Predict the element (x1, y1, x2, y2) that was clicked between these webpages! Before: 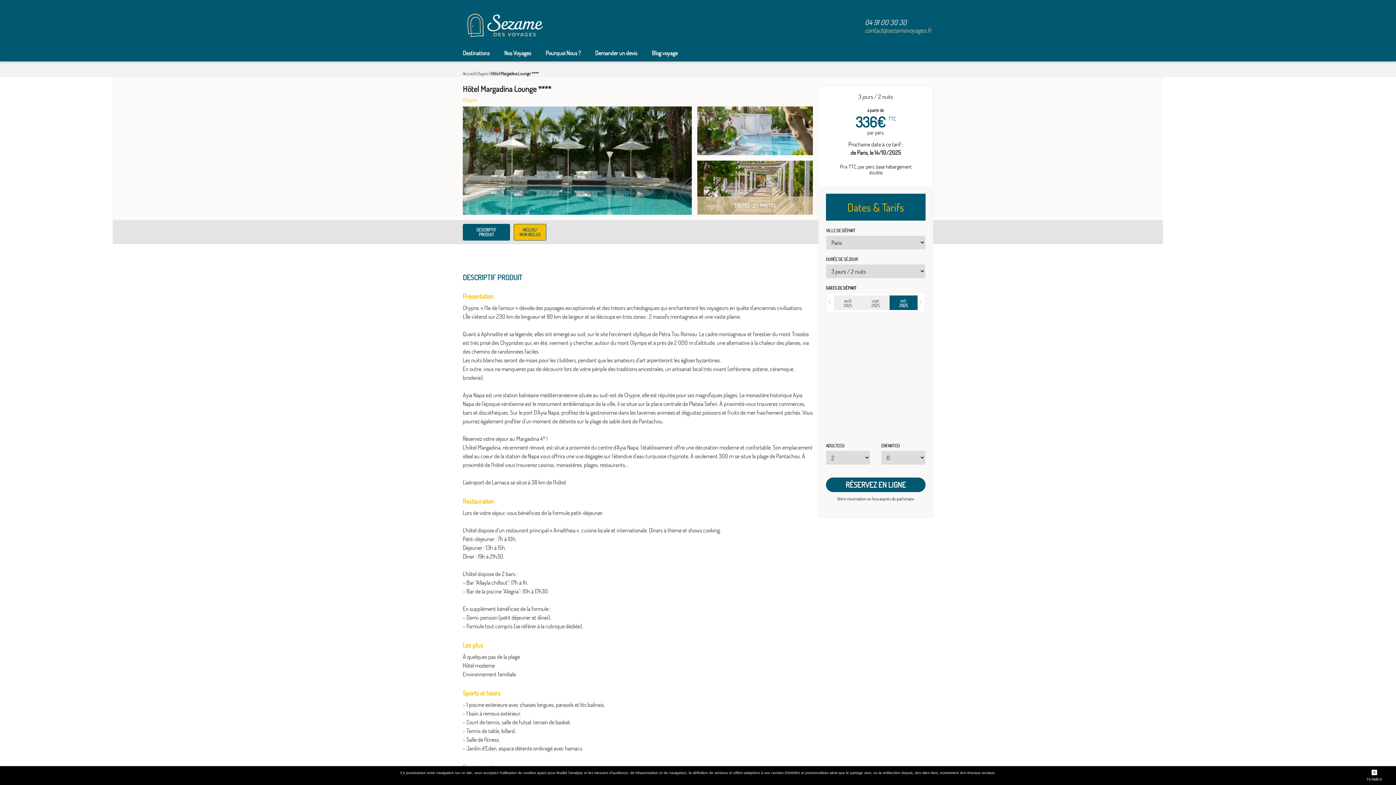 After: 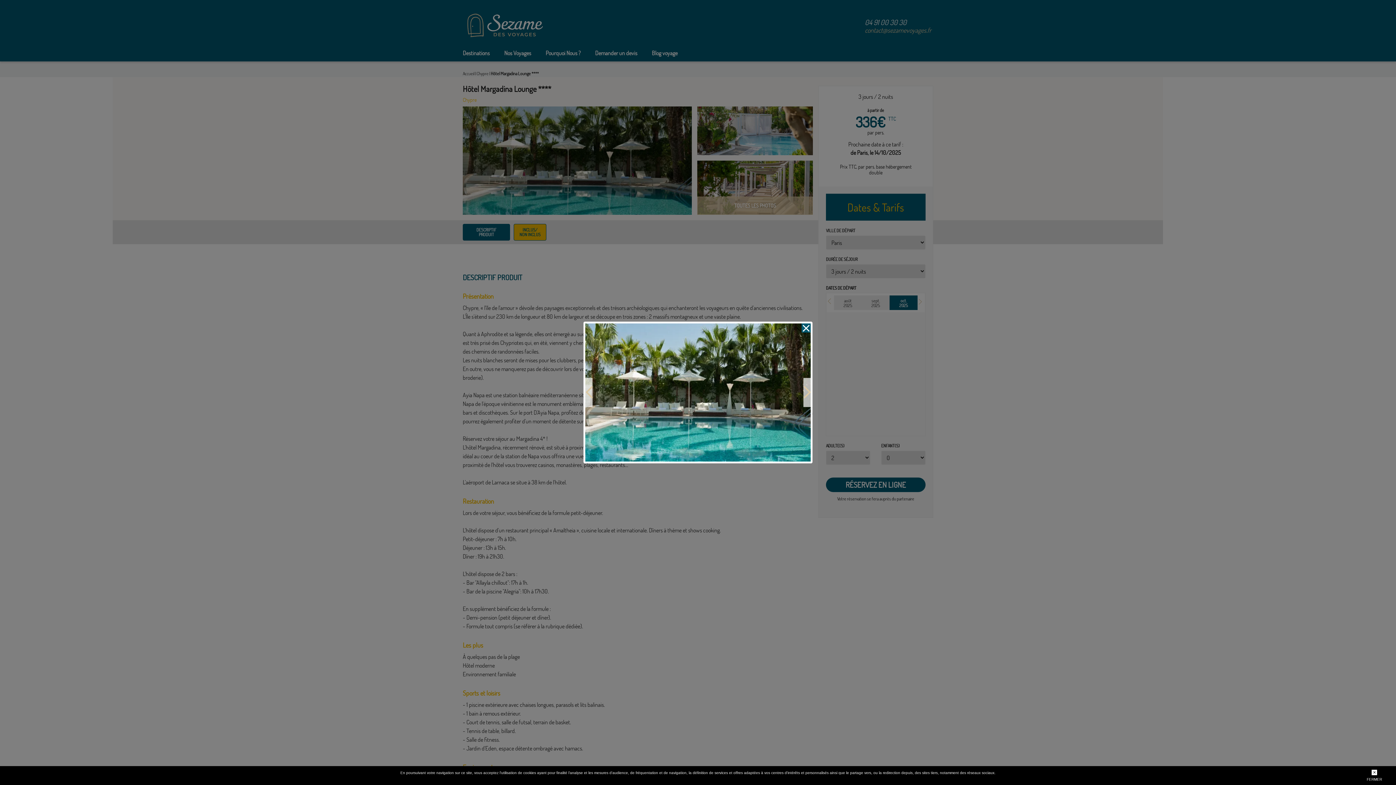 Action: label: TOUTES LES PHOTOS bbox: (697, 196, 813, 214)